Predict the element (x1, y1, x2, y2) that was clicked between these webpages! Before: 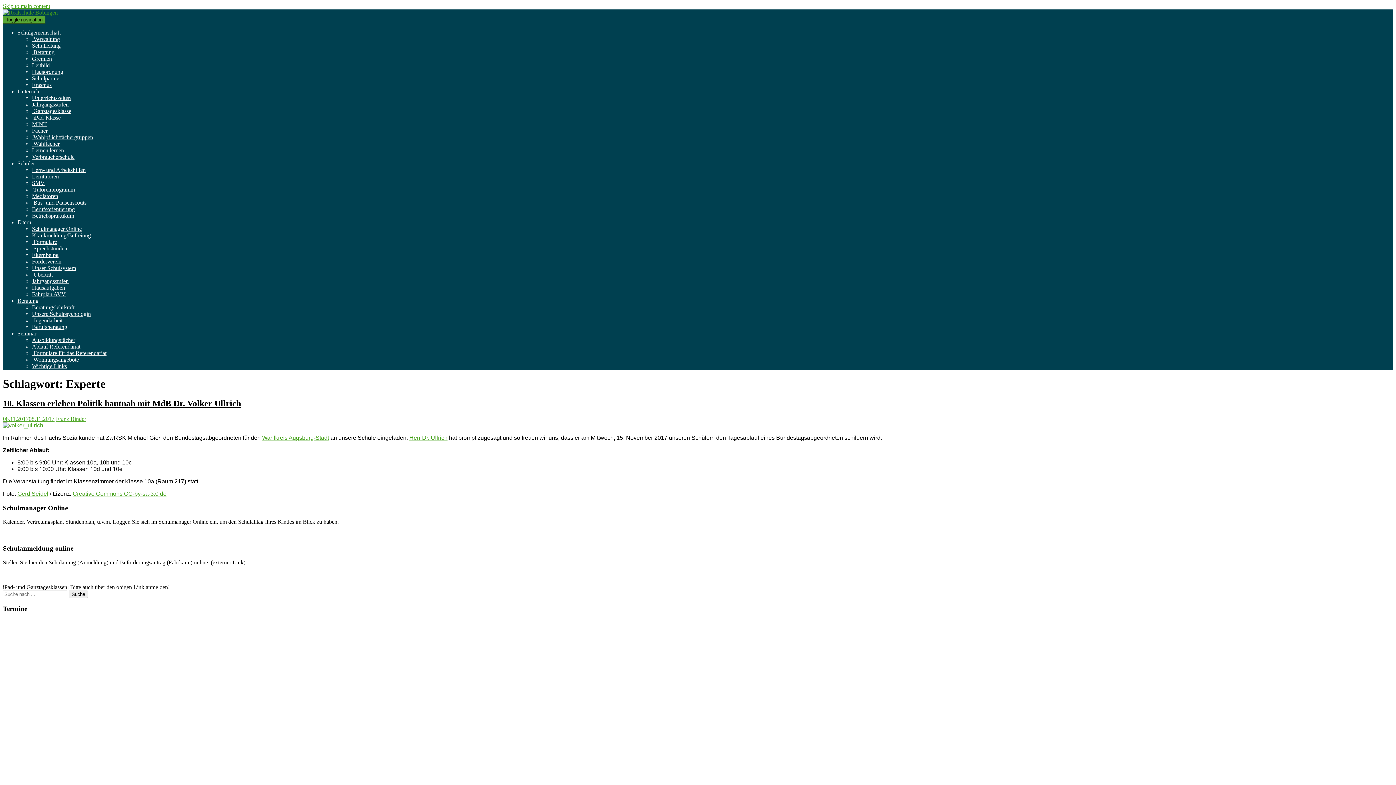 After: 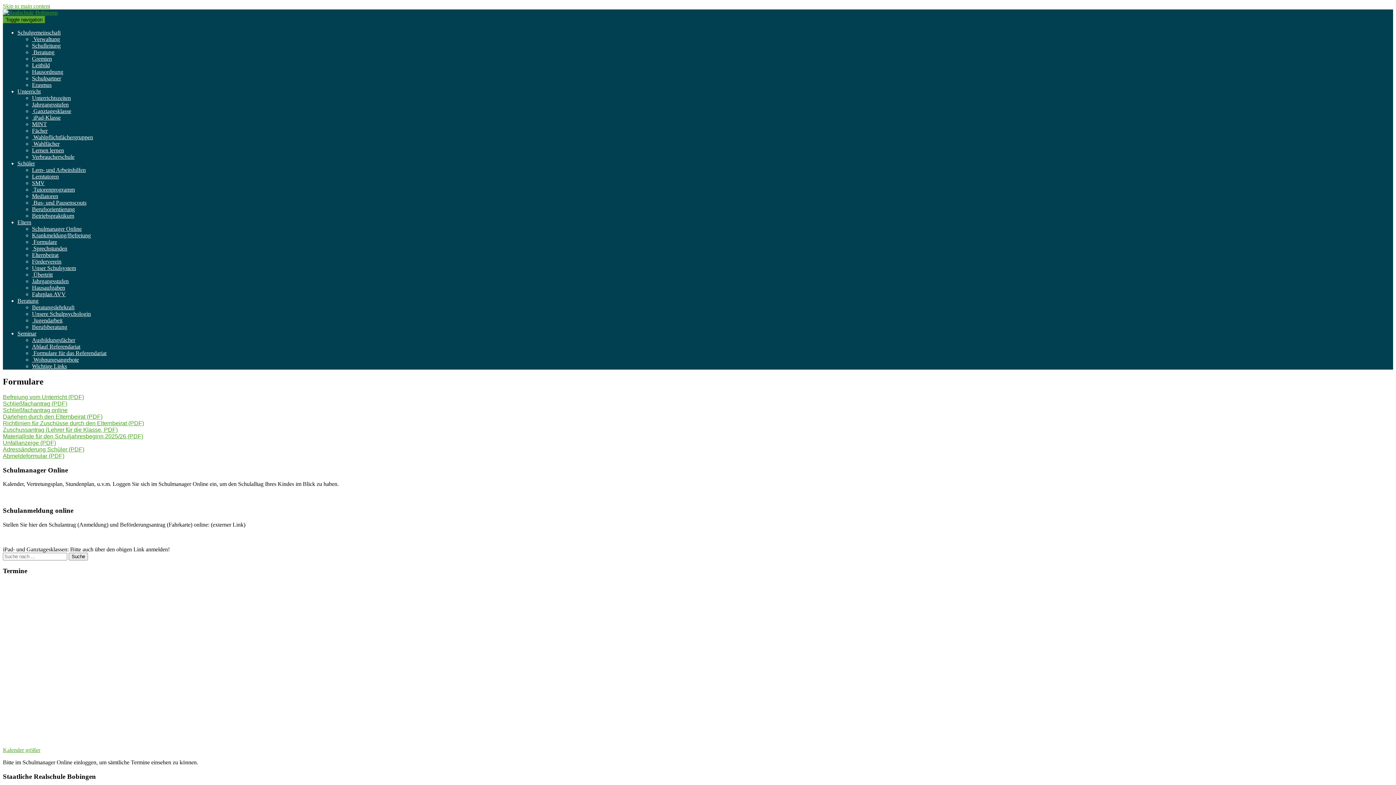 Action: bbox: (32, 238, 57, 245) label:  Formulare